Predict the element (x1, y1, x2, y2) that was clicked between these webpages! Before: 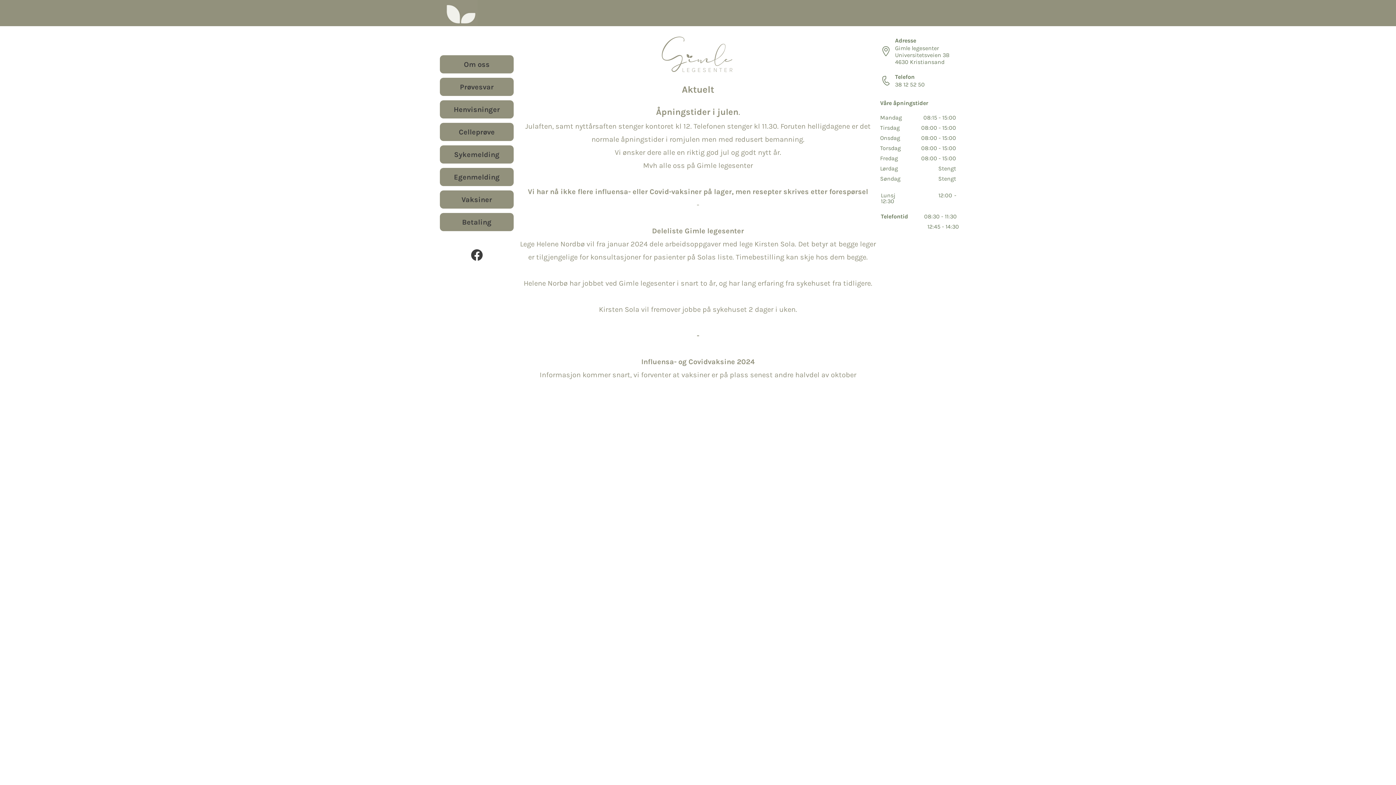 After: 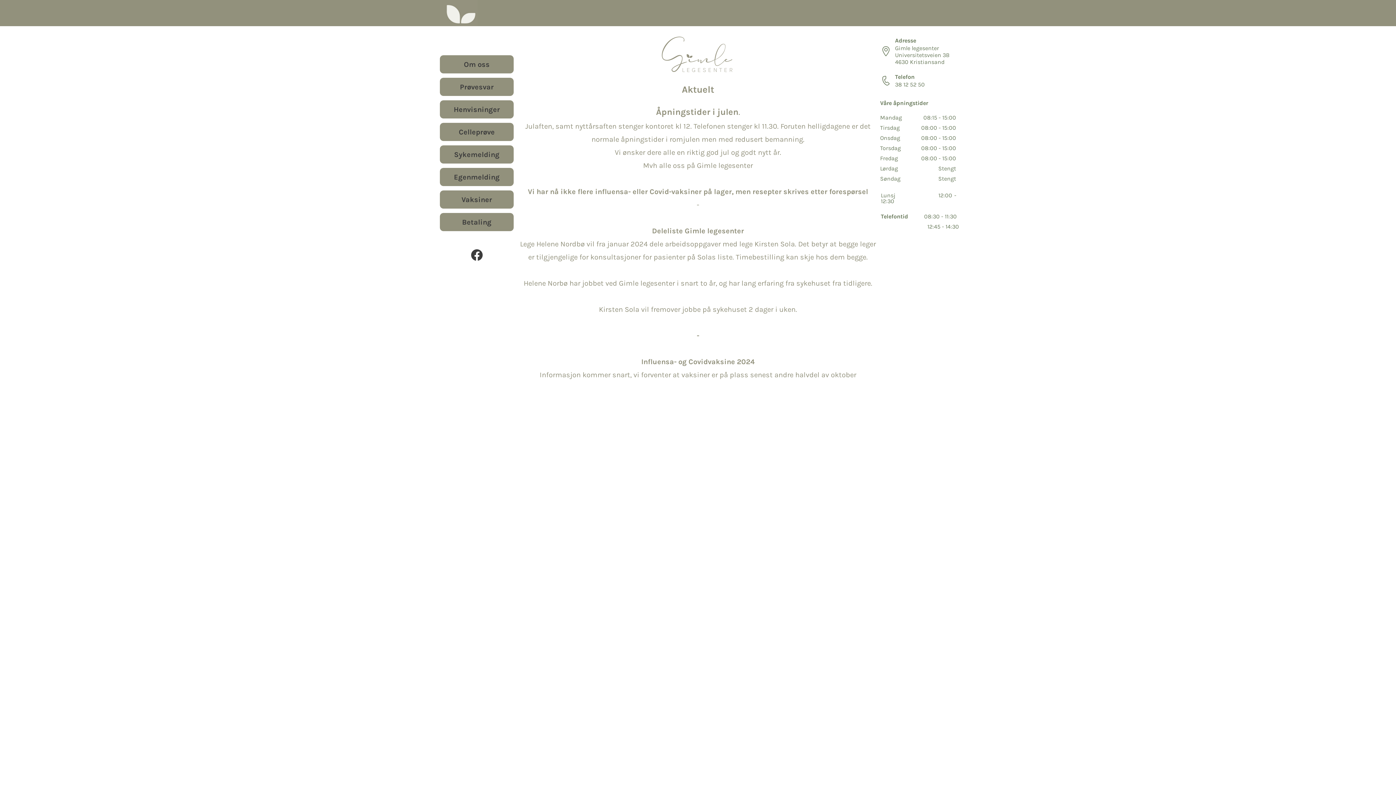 Action: bbox: (471, 249, 482, 261)